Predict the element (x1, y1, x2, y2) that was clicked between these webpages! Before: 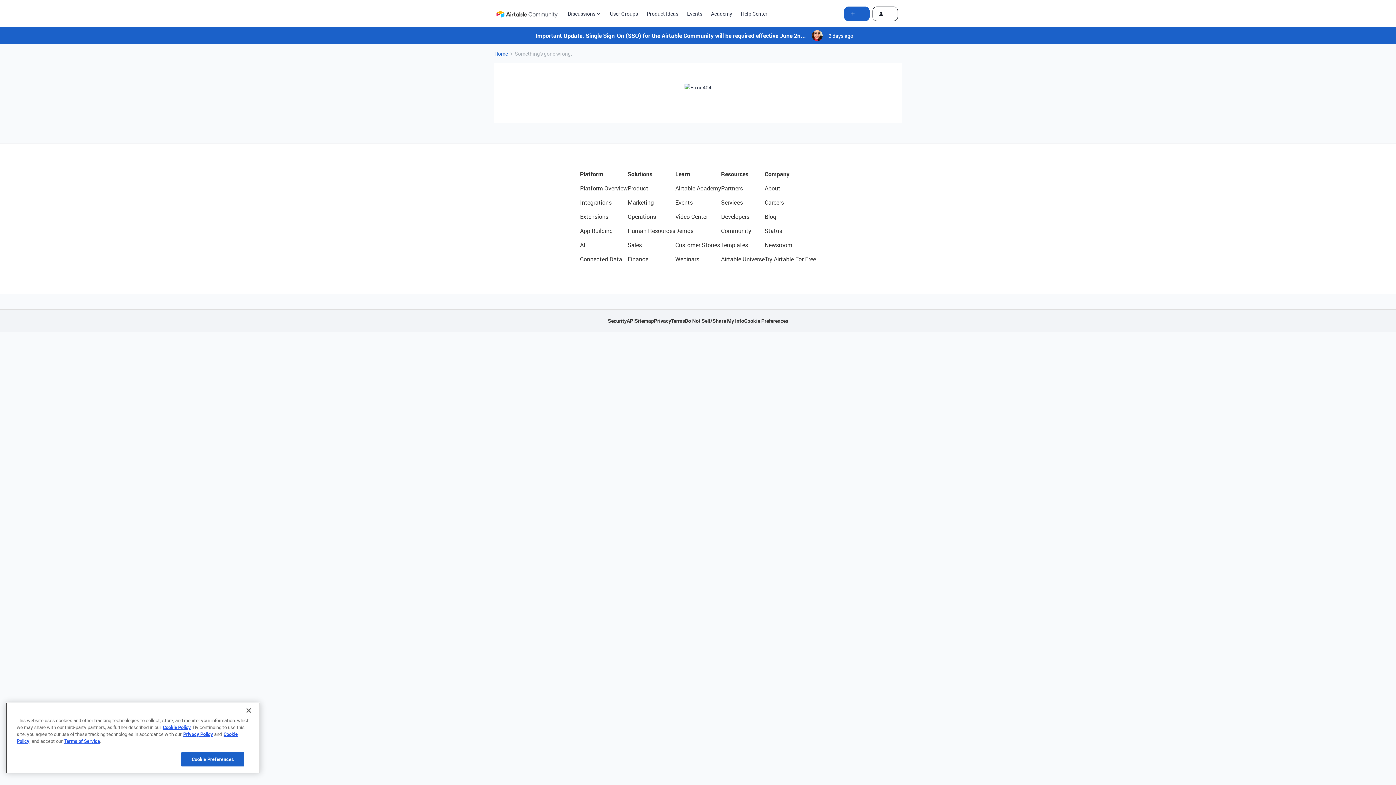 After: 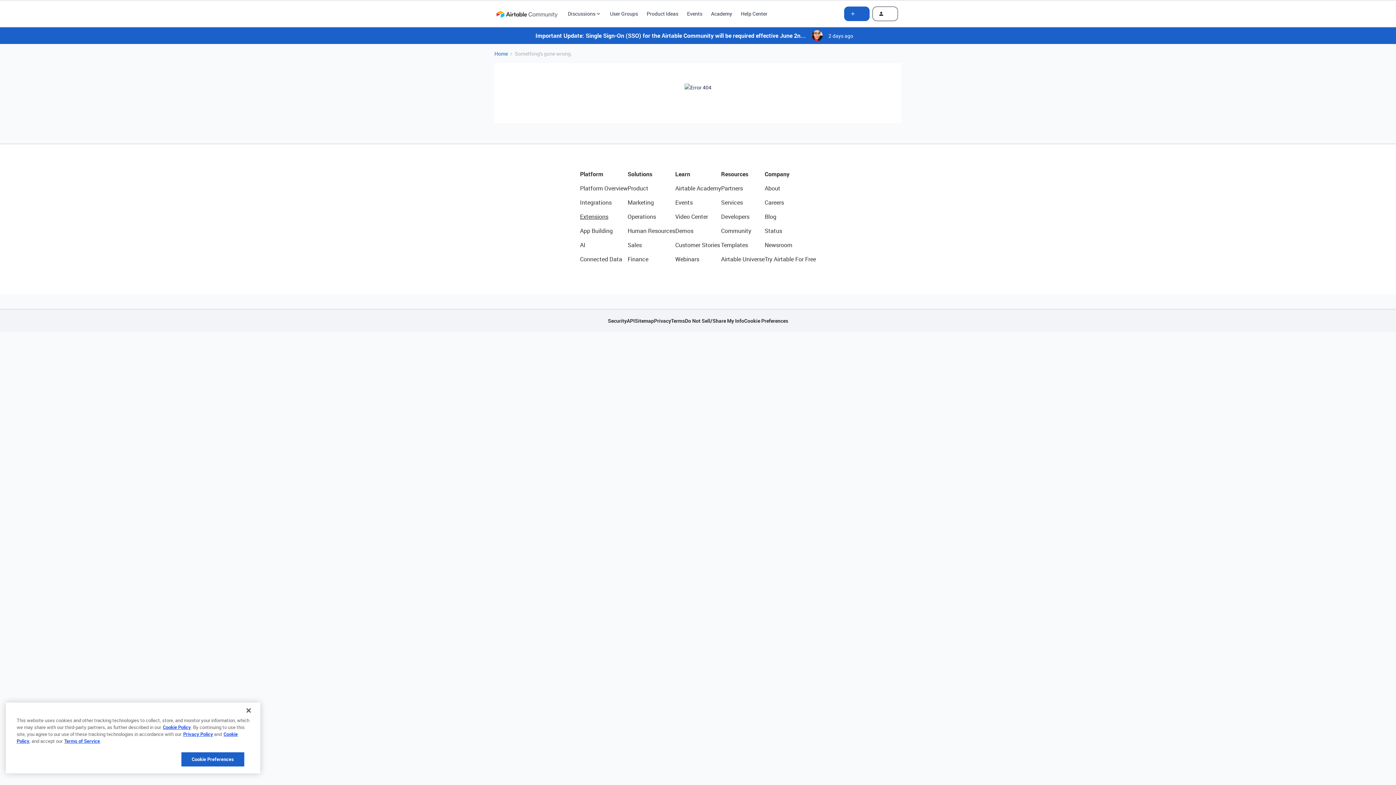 Action: label: Extensions bbox: (580, 212, 627, 221)